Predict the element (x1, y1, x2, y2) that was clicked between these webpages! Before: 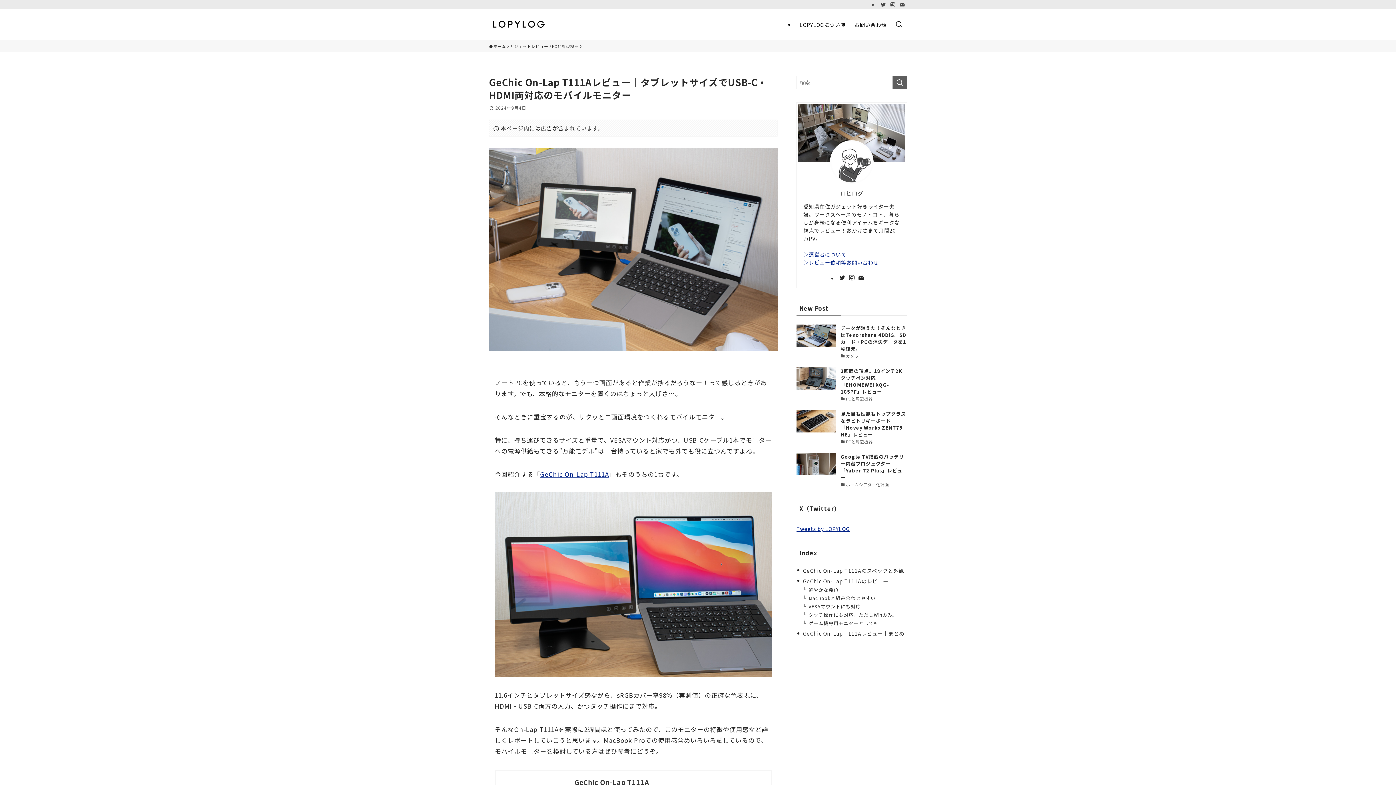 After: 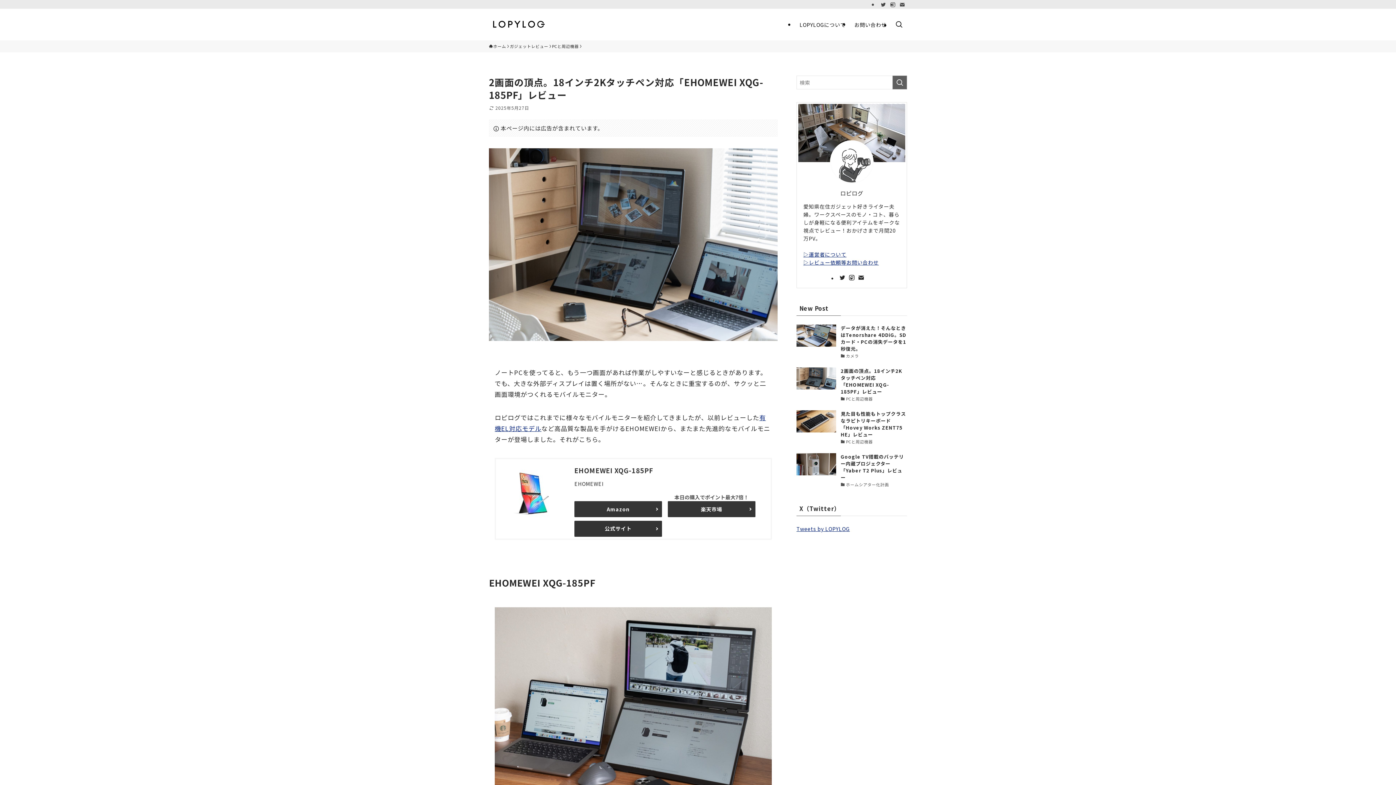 Action: label: 2画面の頂点。18インチ2Kタッチペン対応「EHOMEWEI XQG-185PF」レビュー
PCと周辺機器 bbox: (796, 367, 907, 402)